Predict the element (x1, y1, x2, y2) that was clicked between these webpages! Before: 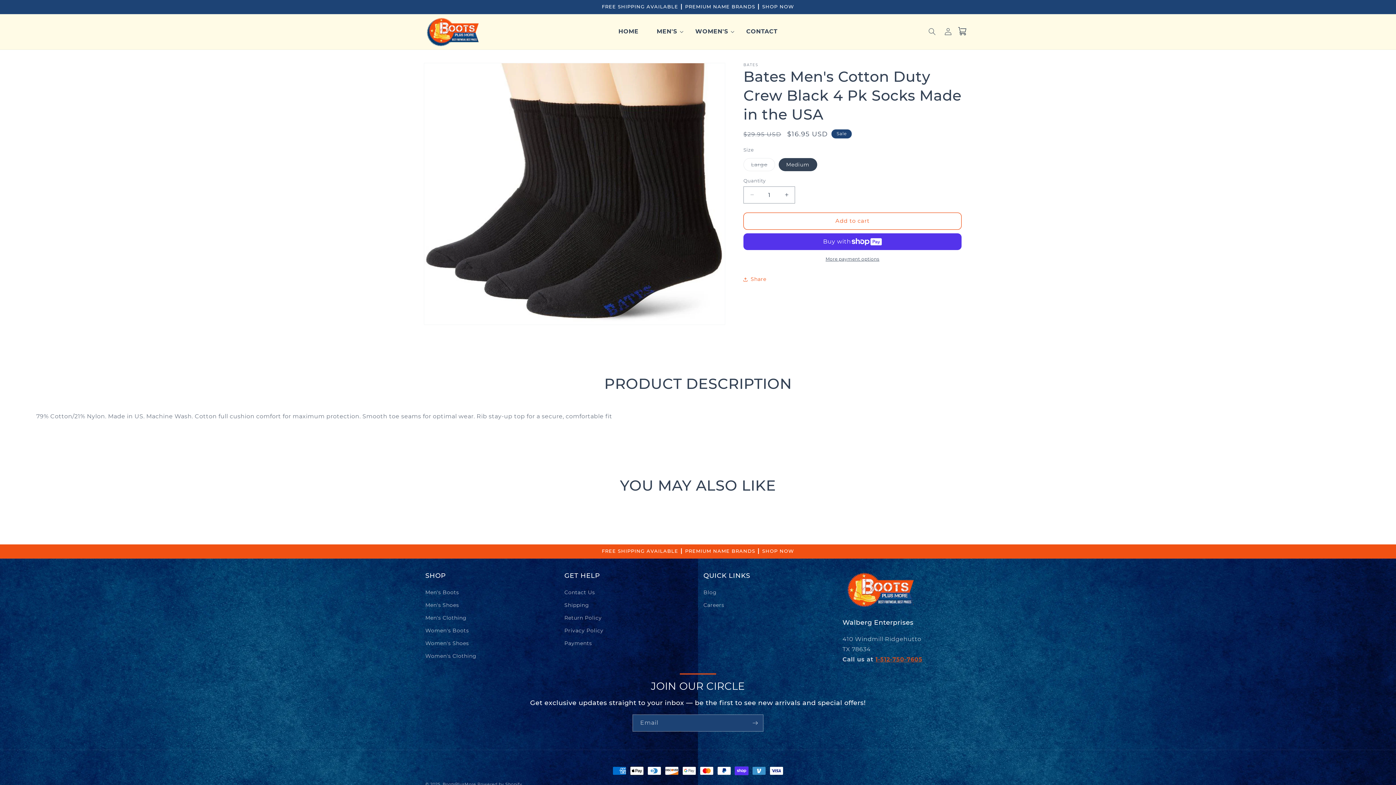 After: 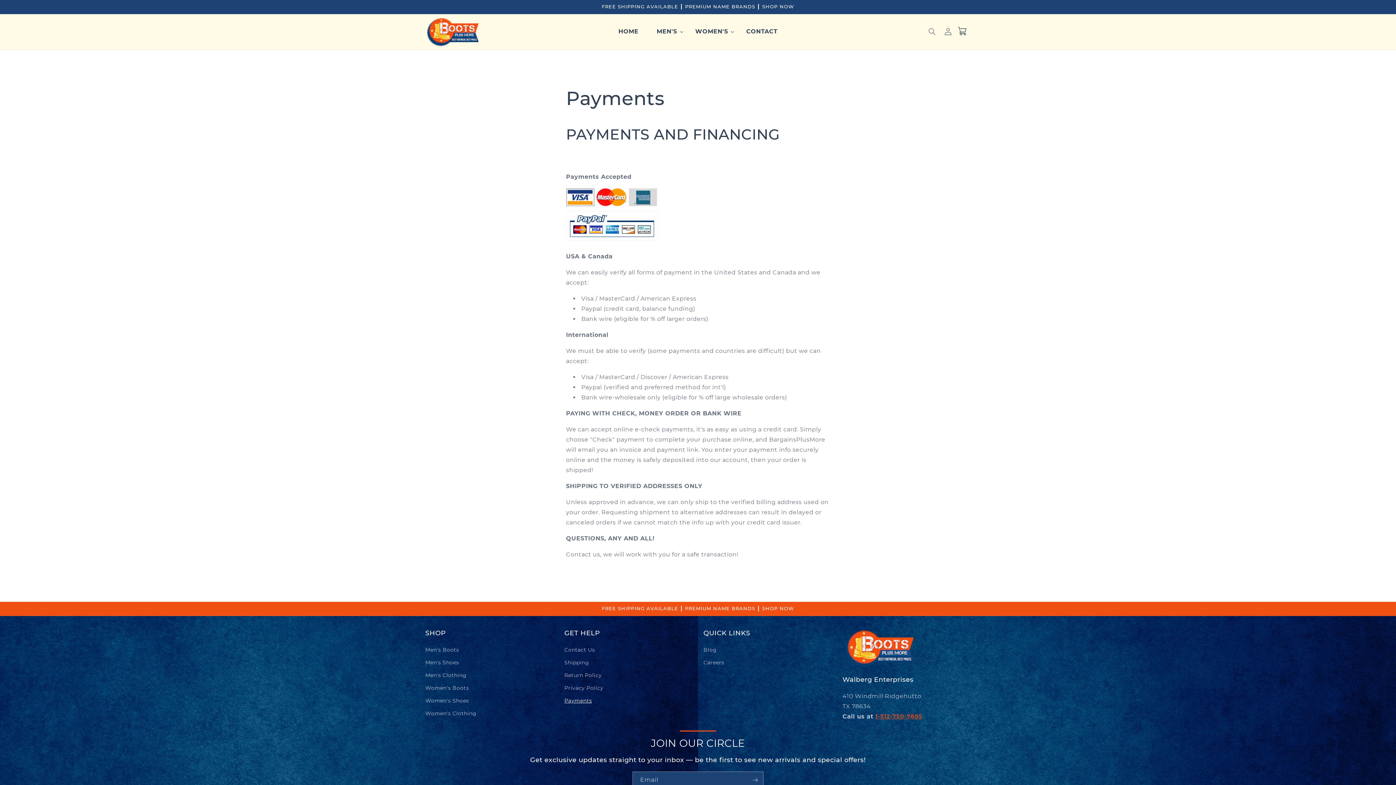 Action: label: Payments bbox: (564, 637, 592, 650)